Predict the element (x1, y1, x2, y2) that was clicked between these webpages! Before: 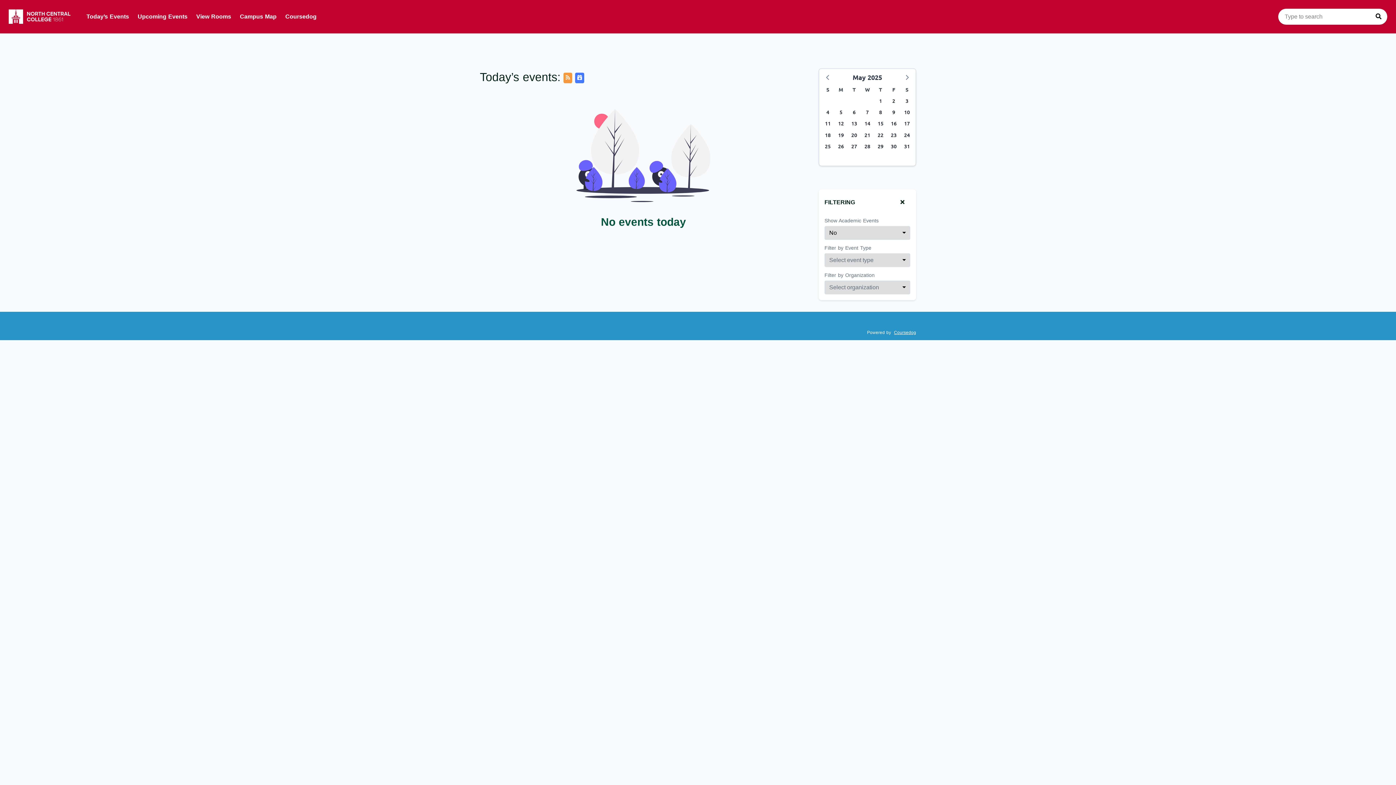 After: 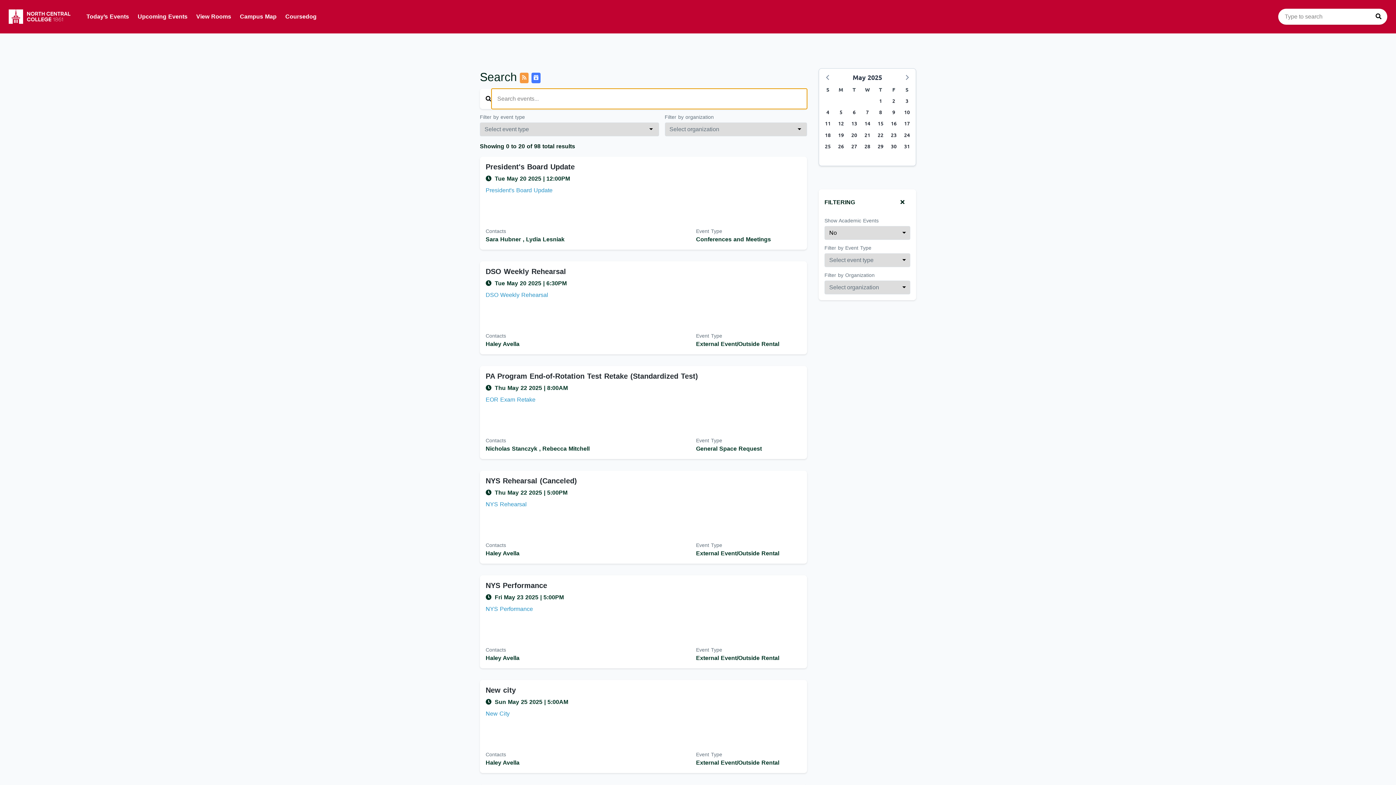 Action: bbox: (1376, 12, 1381, 21) label: Press to search